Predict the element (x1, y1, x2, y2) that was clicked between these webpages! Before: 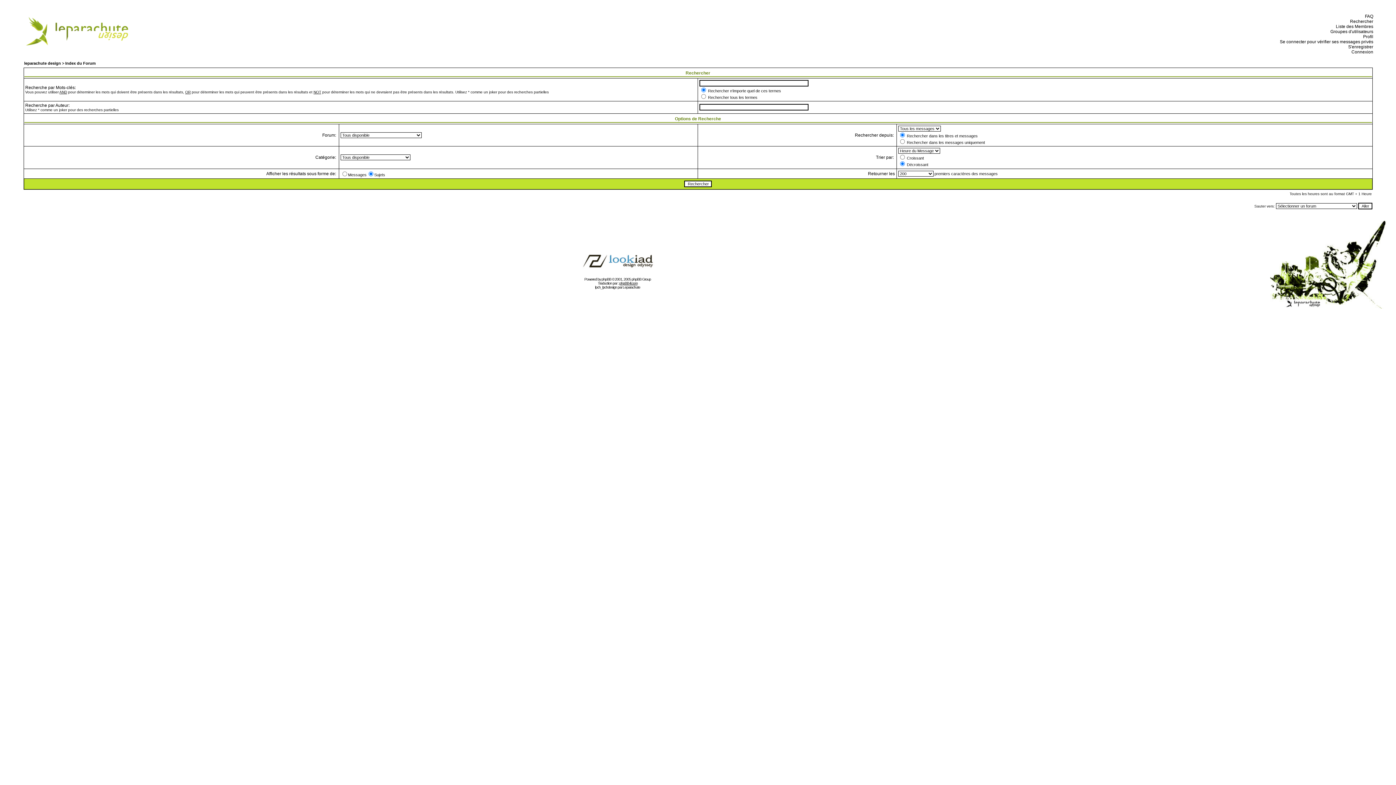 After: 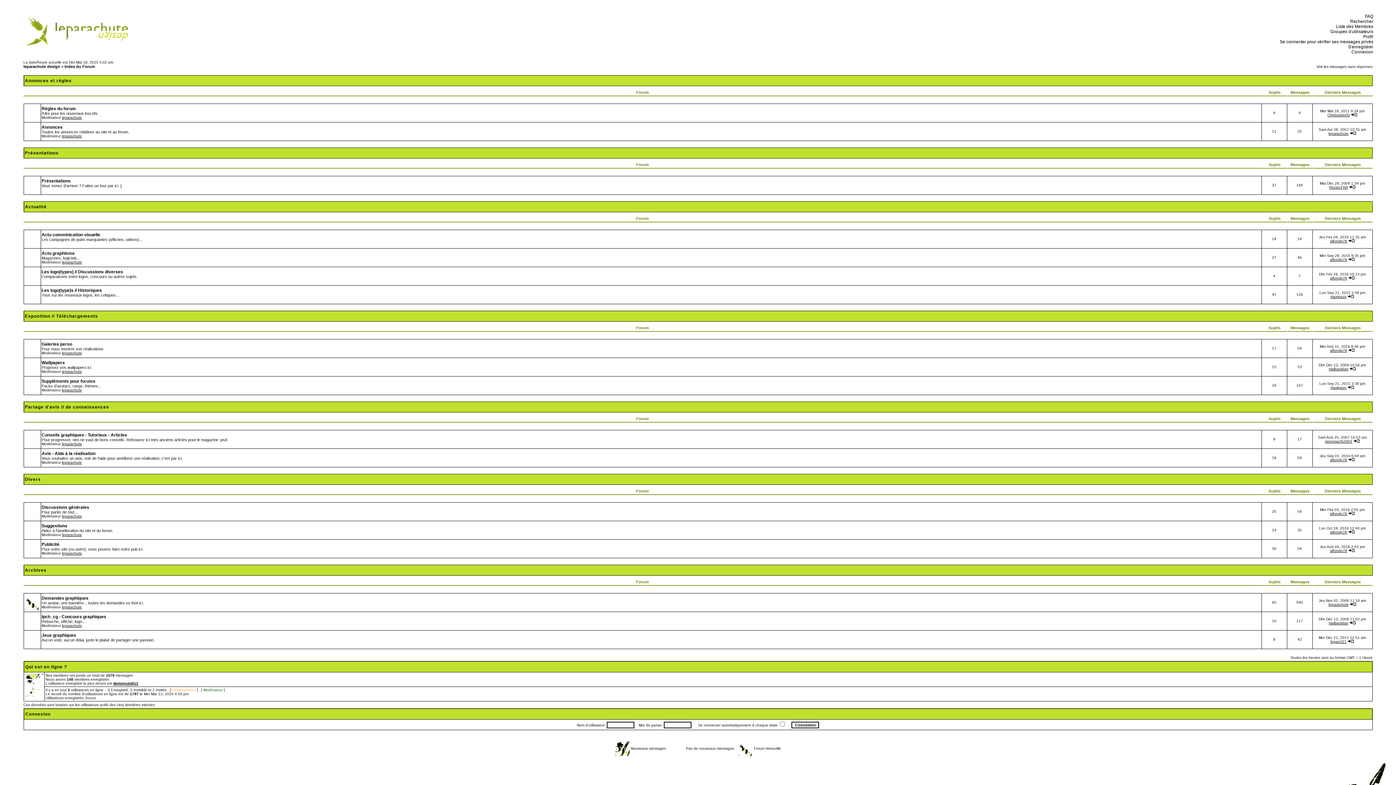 Action: bbox: (22, 43, 135, 48)